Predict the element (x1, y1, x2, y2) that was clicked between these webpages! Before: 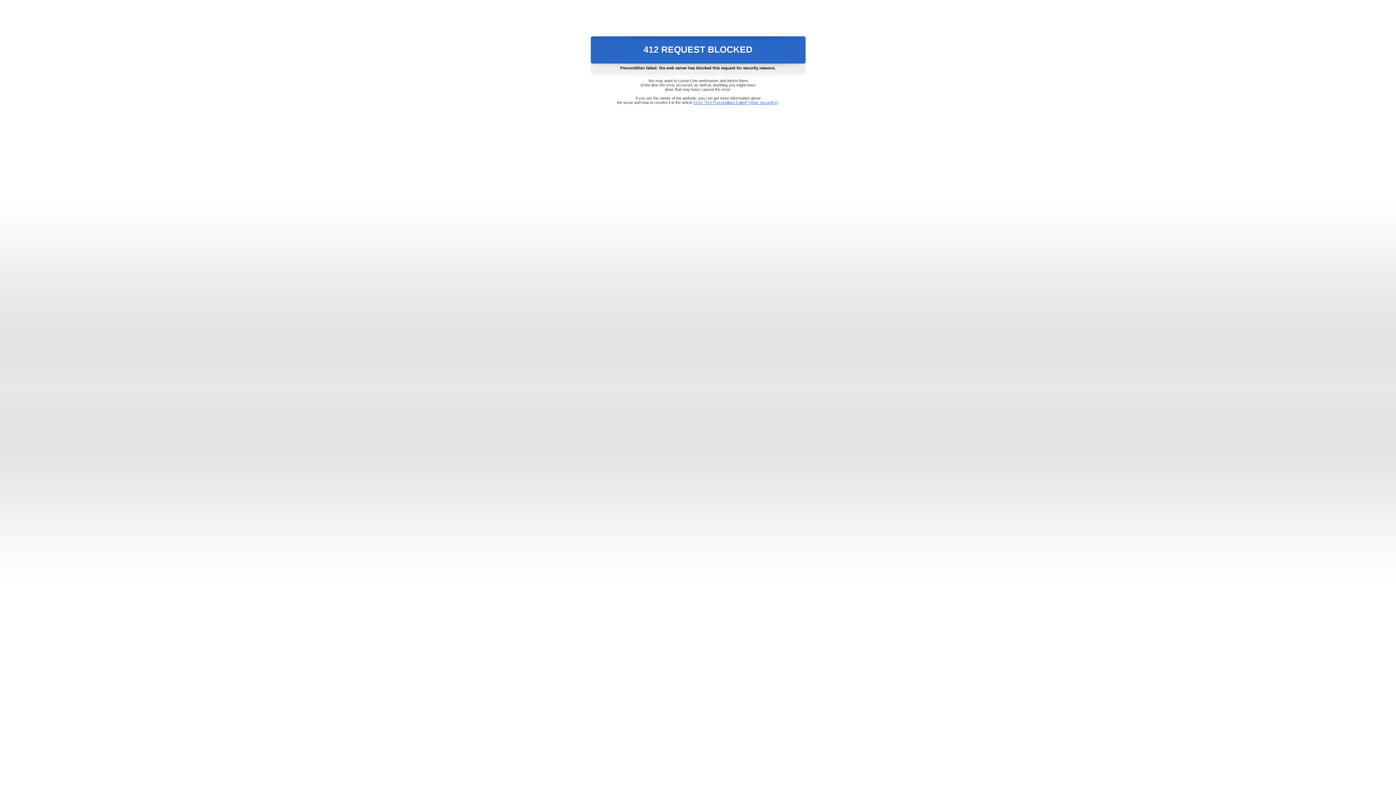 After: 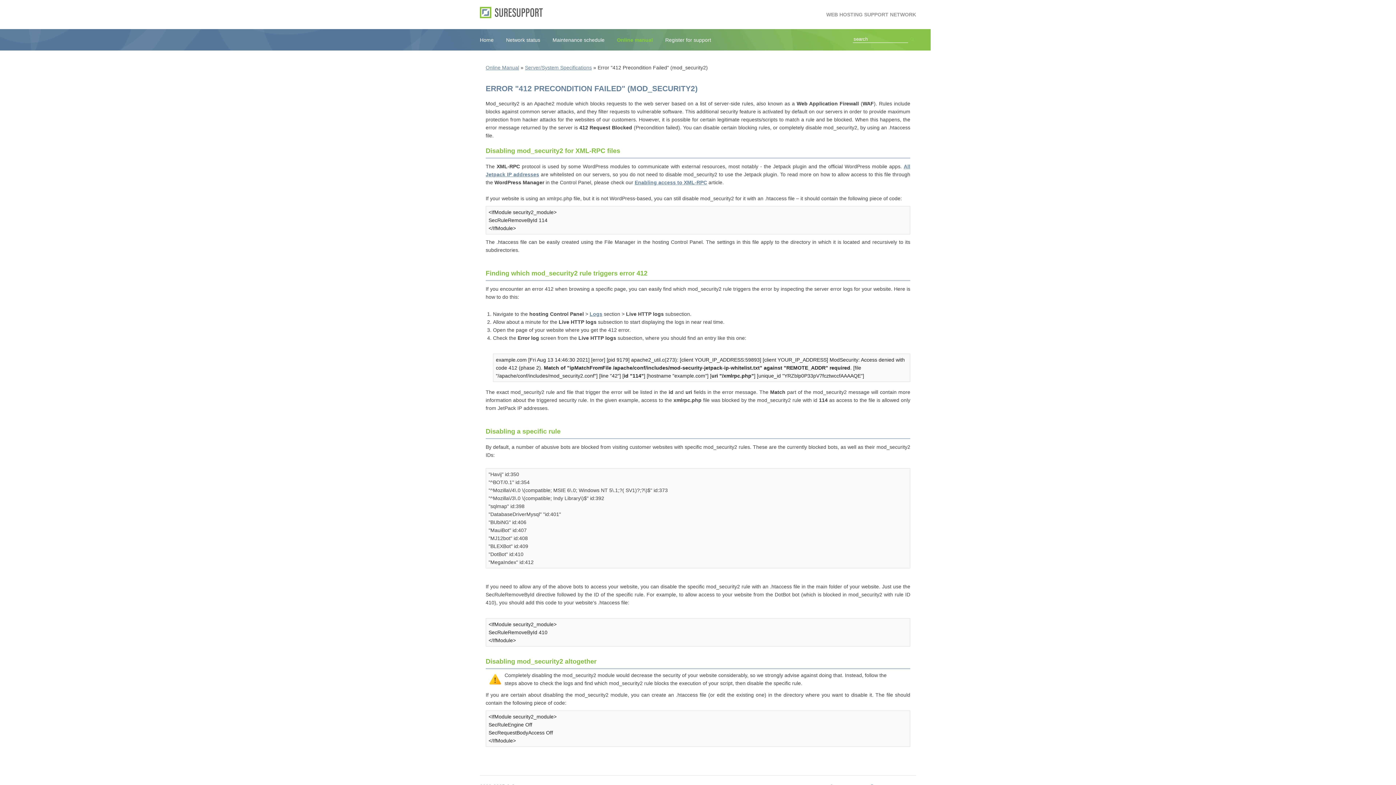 Action: label: Error "412 Precondition Failed" (mod_security2) bbox: (693, 100, 778, 104)